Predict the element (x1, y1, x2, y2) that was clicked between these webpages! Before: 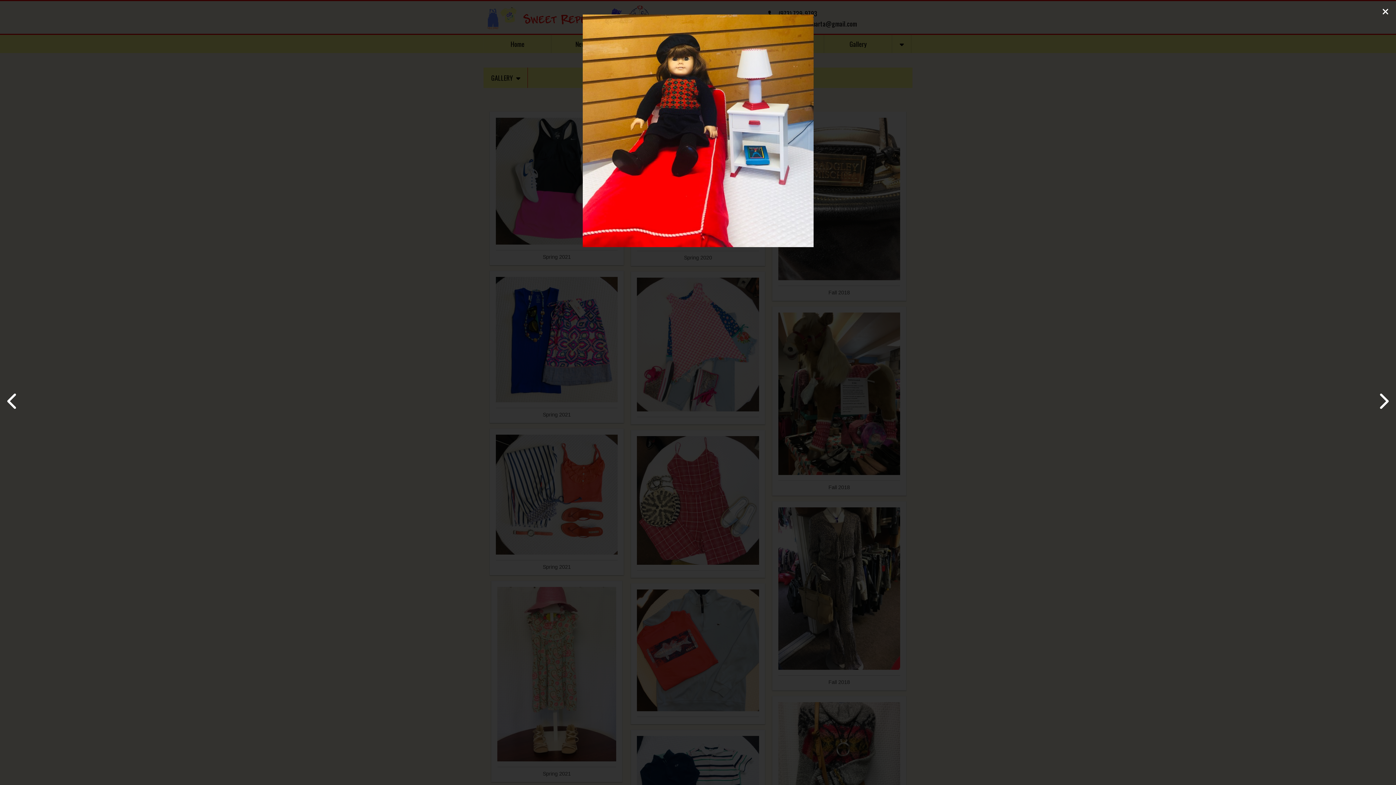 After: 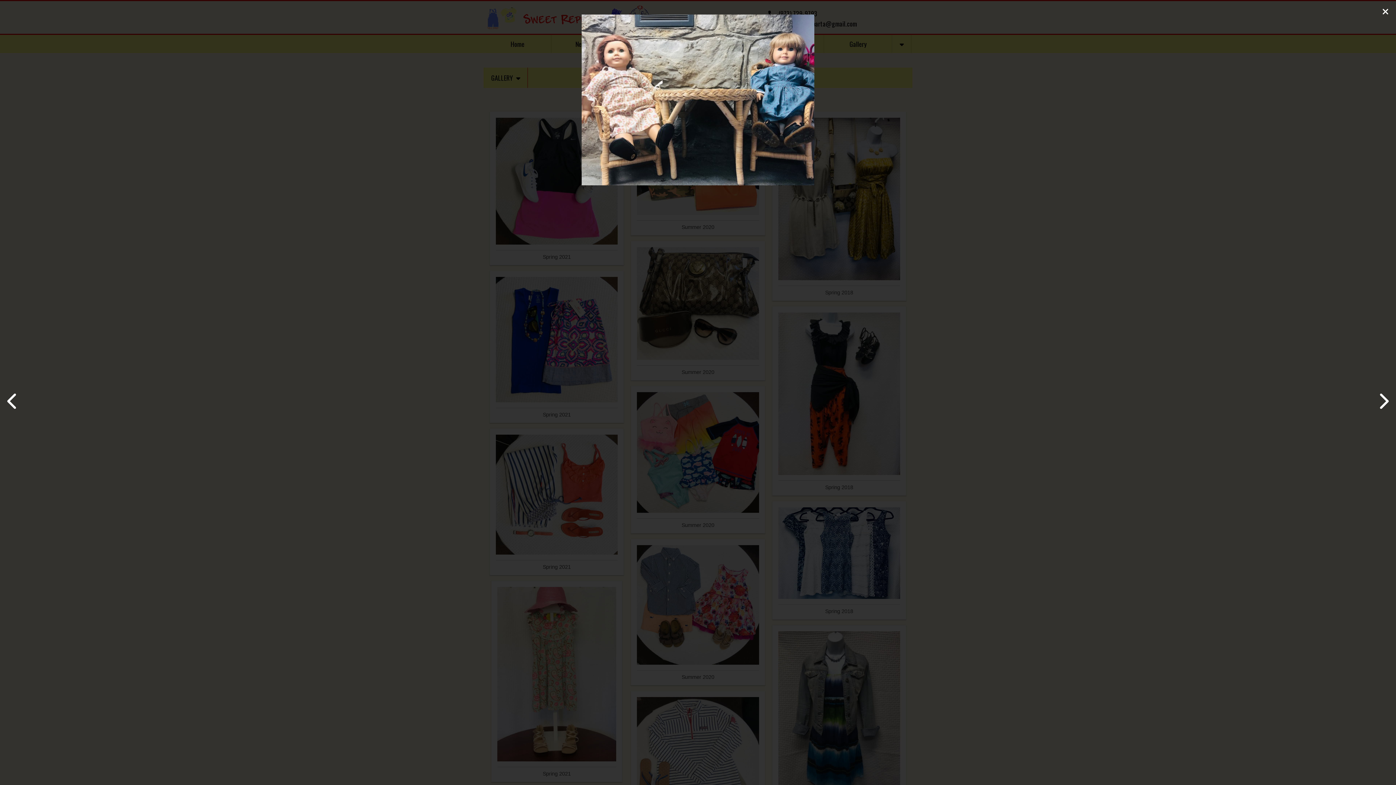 Action: bbox: (7, 392, 18, 410)